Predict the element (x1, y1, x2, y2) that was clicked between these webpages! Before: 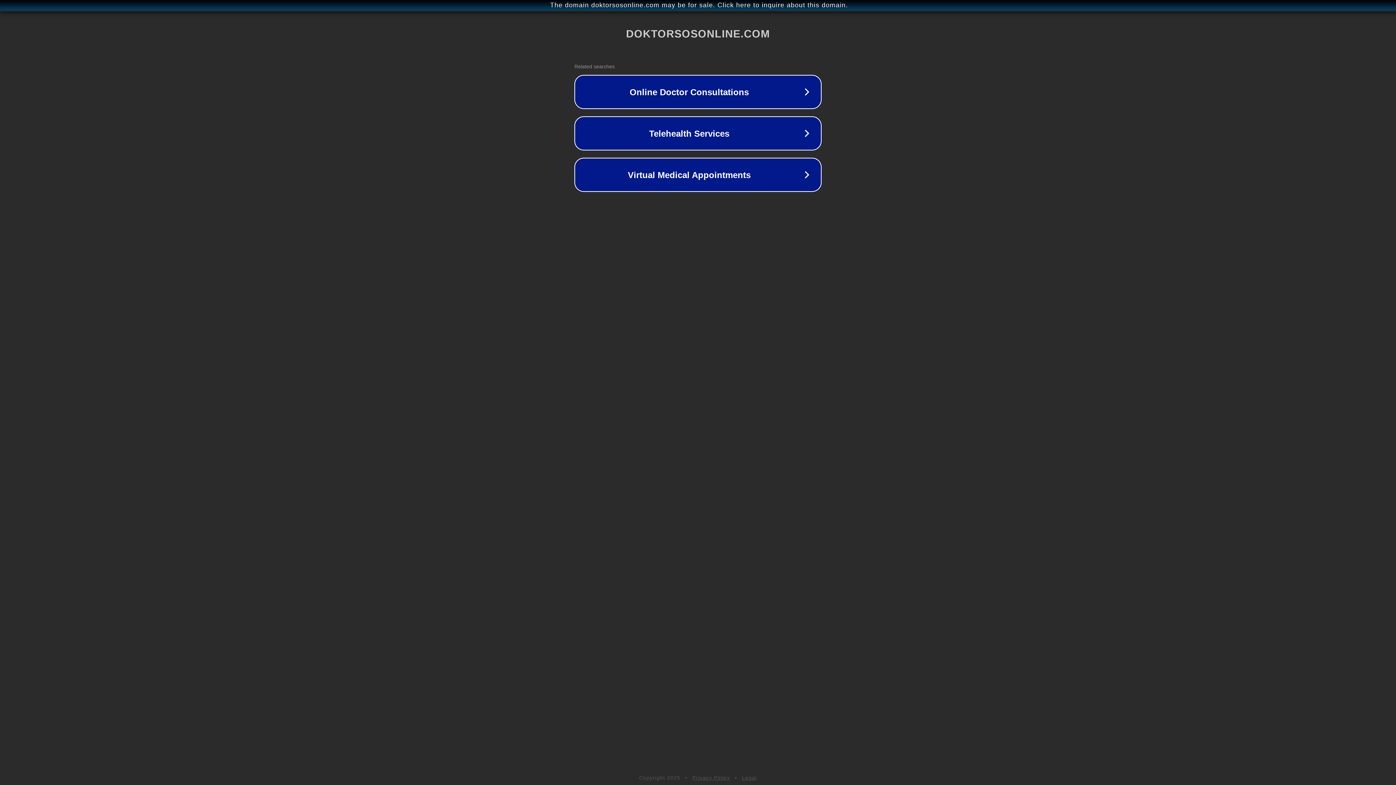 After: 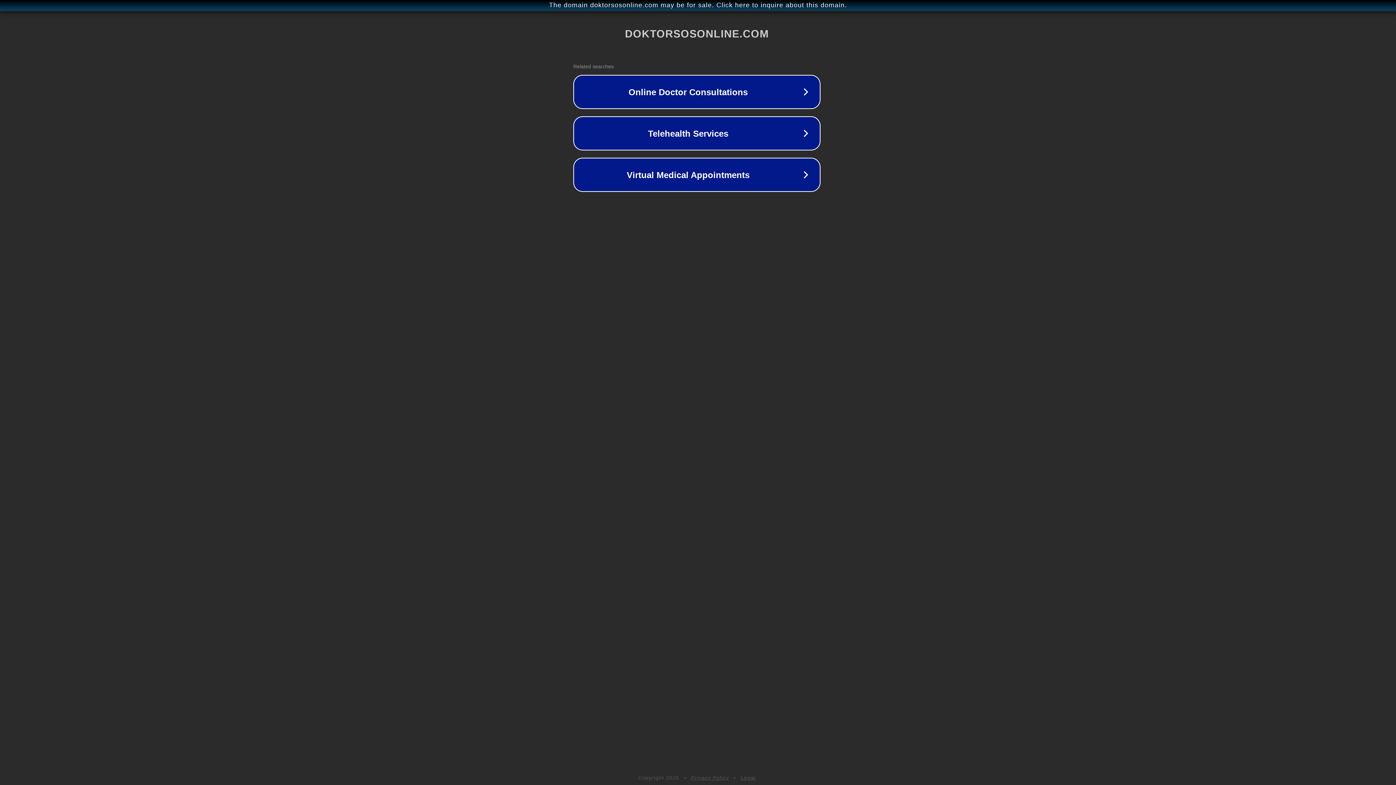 Action: label: The domain doktorsosonline.com may be for sale. Click here to inquire about this domain. bbox: (1, 1, 1397, 9)